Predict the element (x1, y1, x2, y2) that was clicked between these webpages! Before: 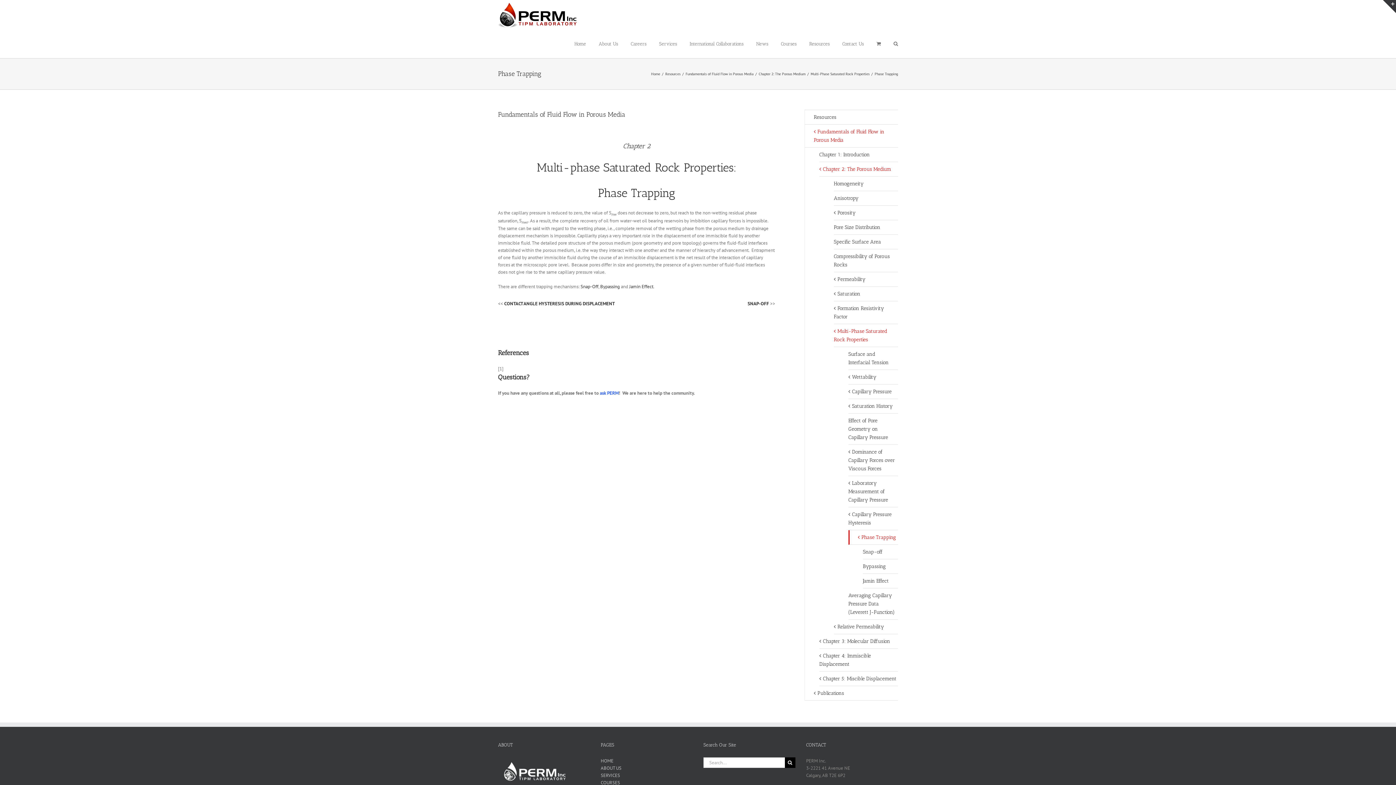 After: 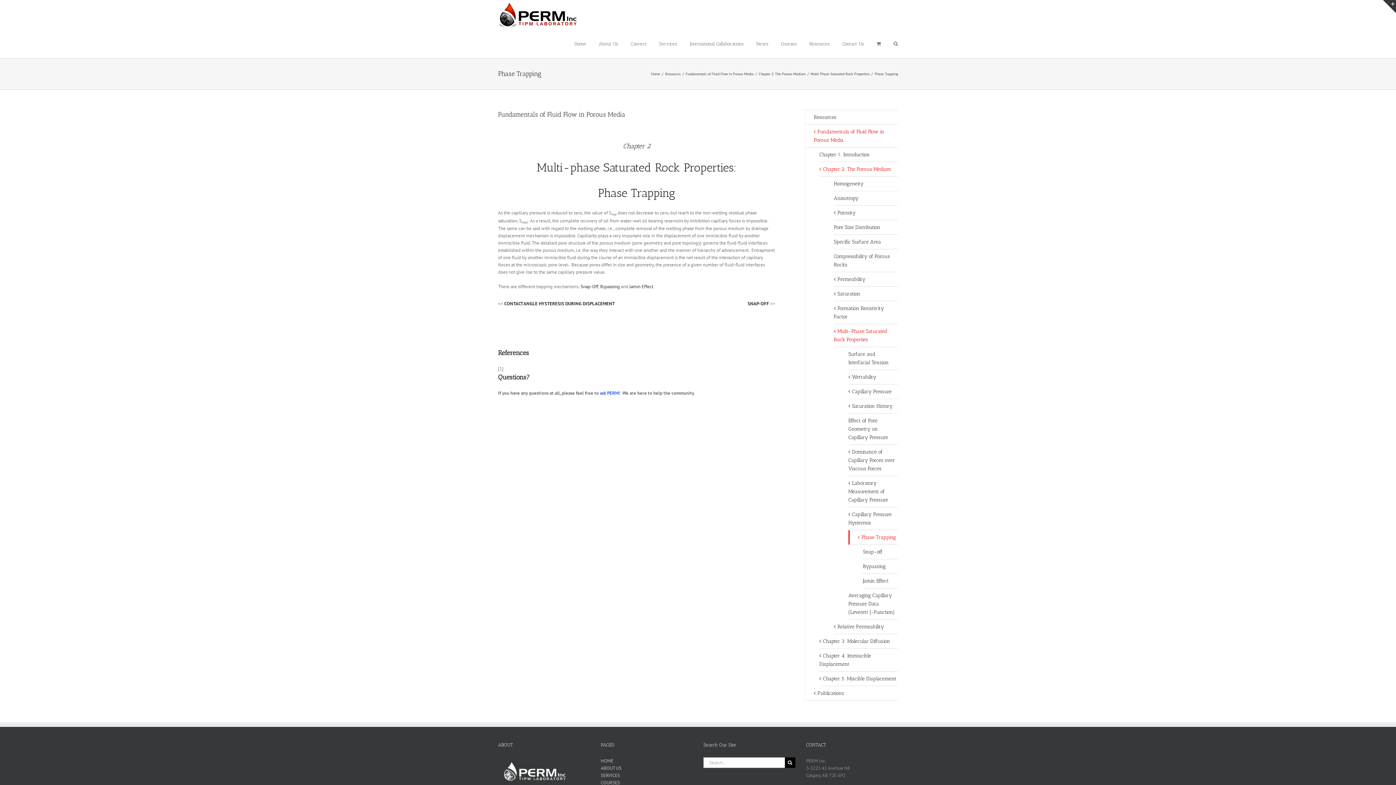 Action: label: Phase Trapping bbox: (848, 530, 898, 545)